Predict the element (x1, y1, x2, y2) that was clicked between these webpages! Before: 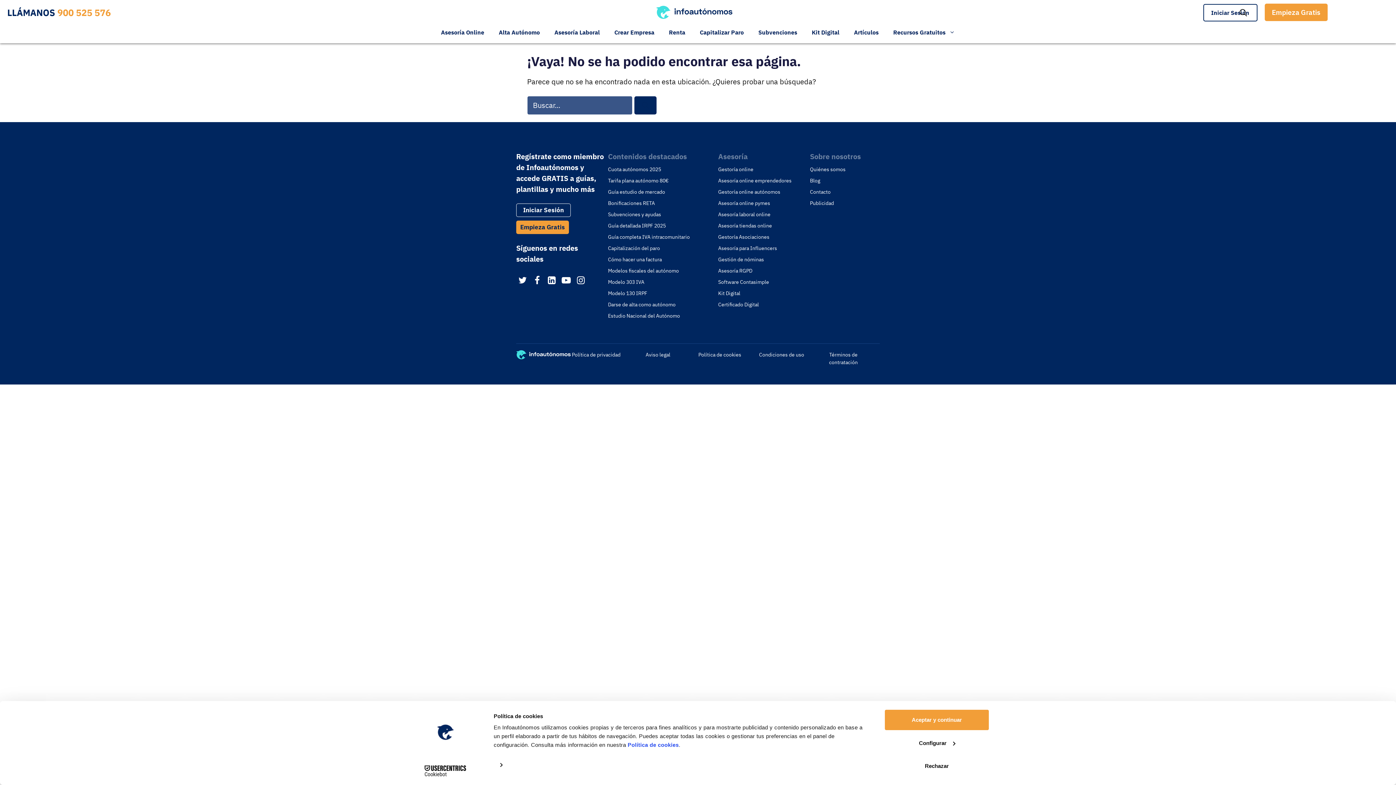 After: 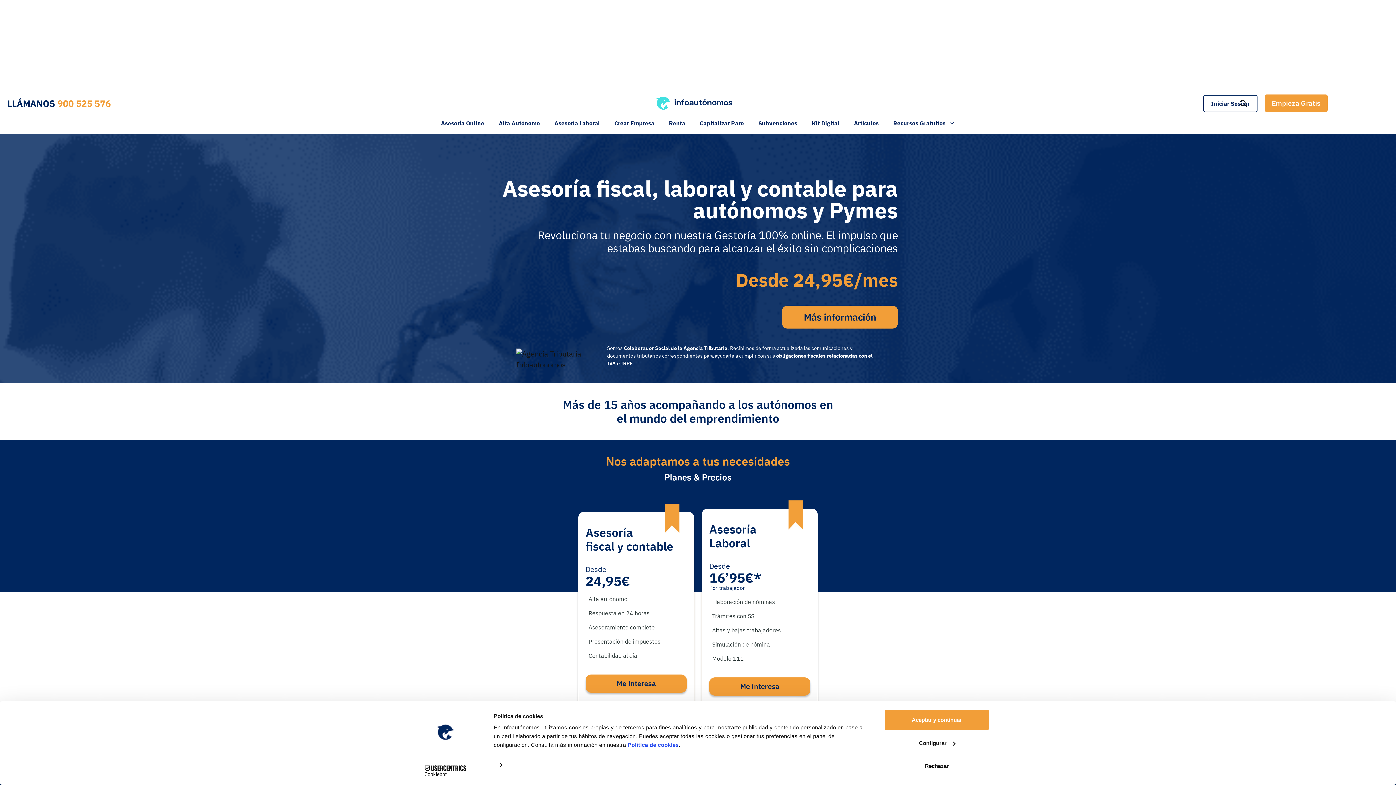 Action: bbox: (656, 6, 732, 16)